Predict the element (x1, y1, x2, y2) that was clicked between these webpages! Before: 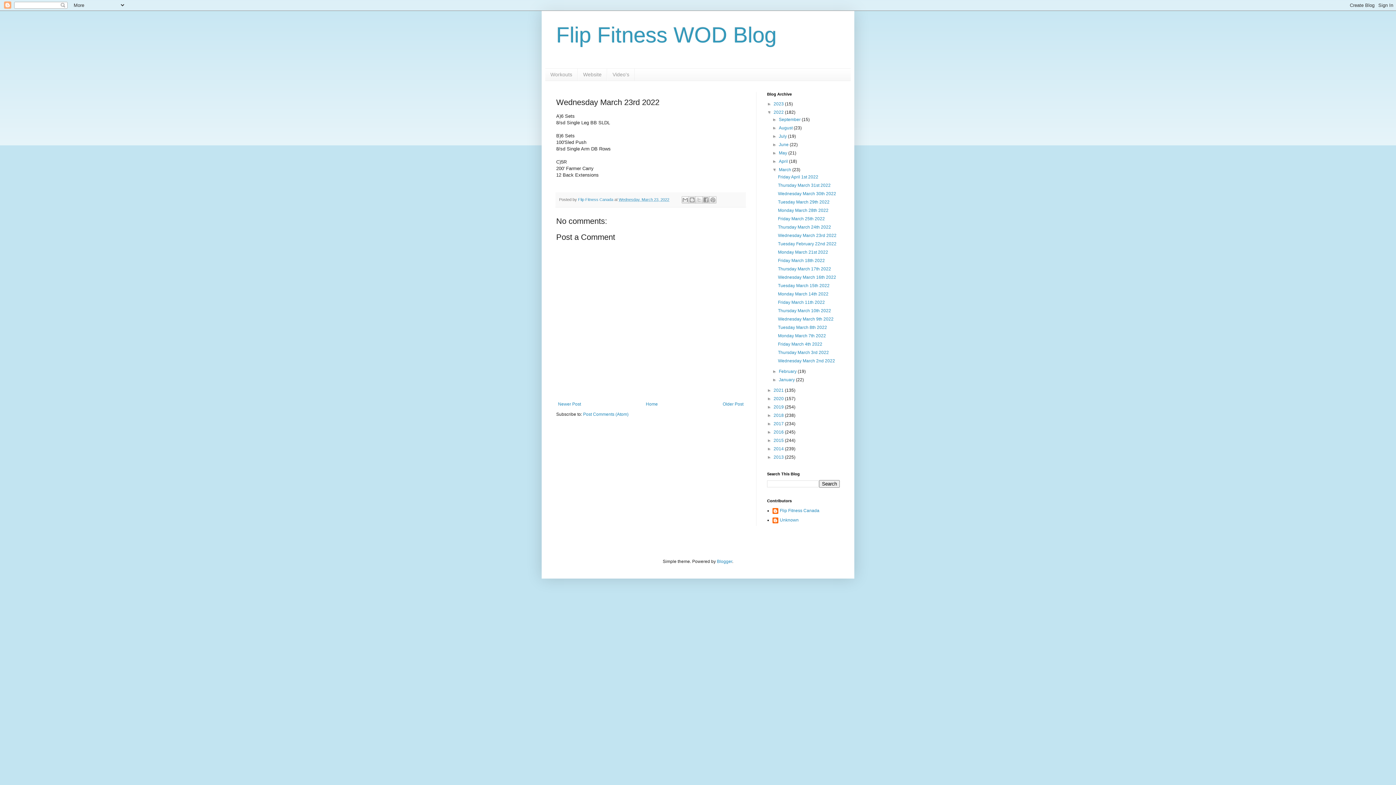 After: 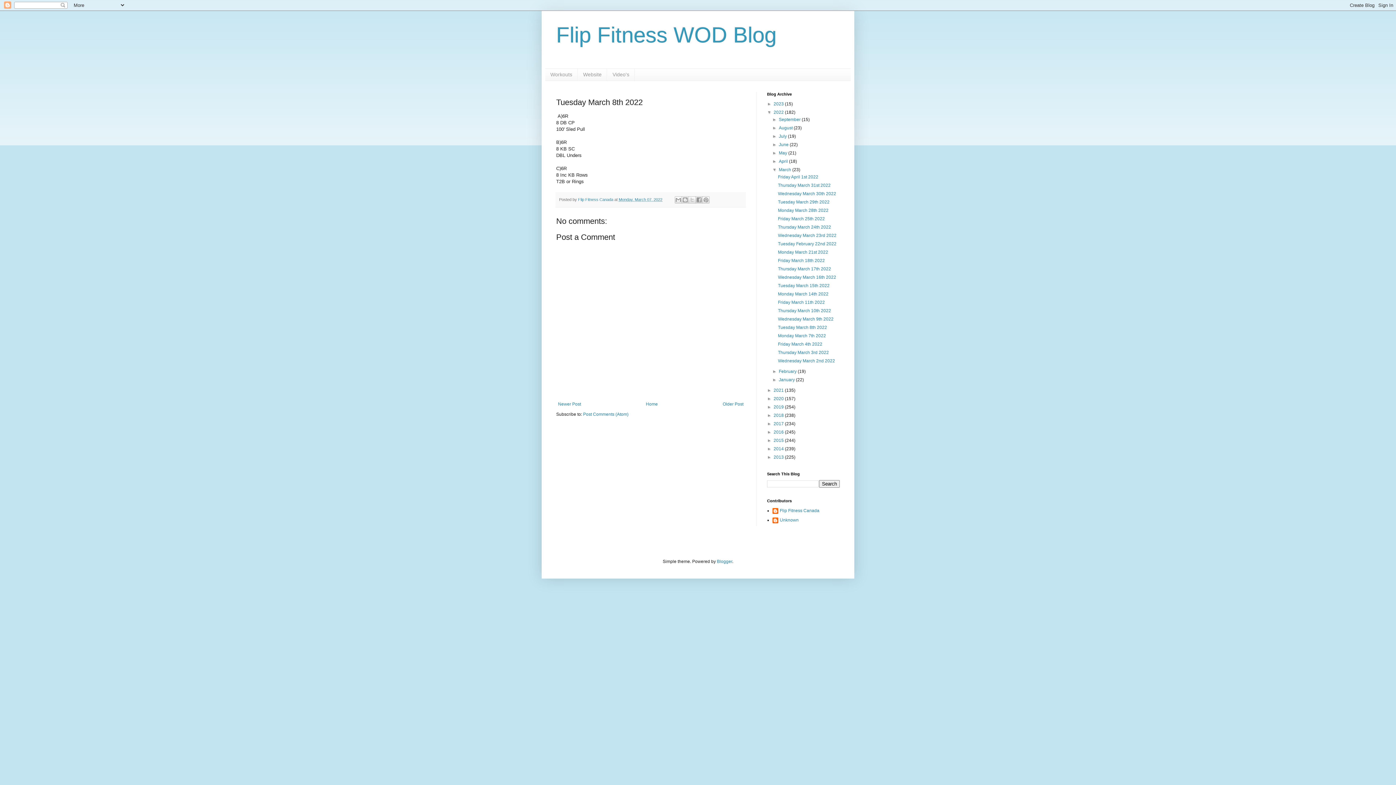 Action: bbox: (778, 325, 827, 330) label: Tuesday March 8th 2022